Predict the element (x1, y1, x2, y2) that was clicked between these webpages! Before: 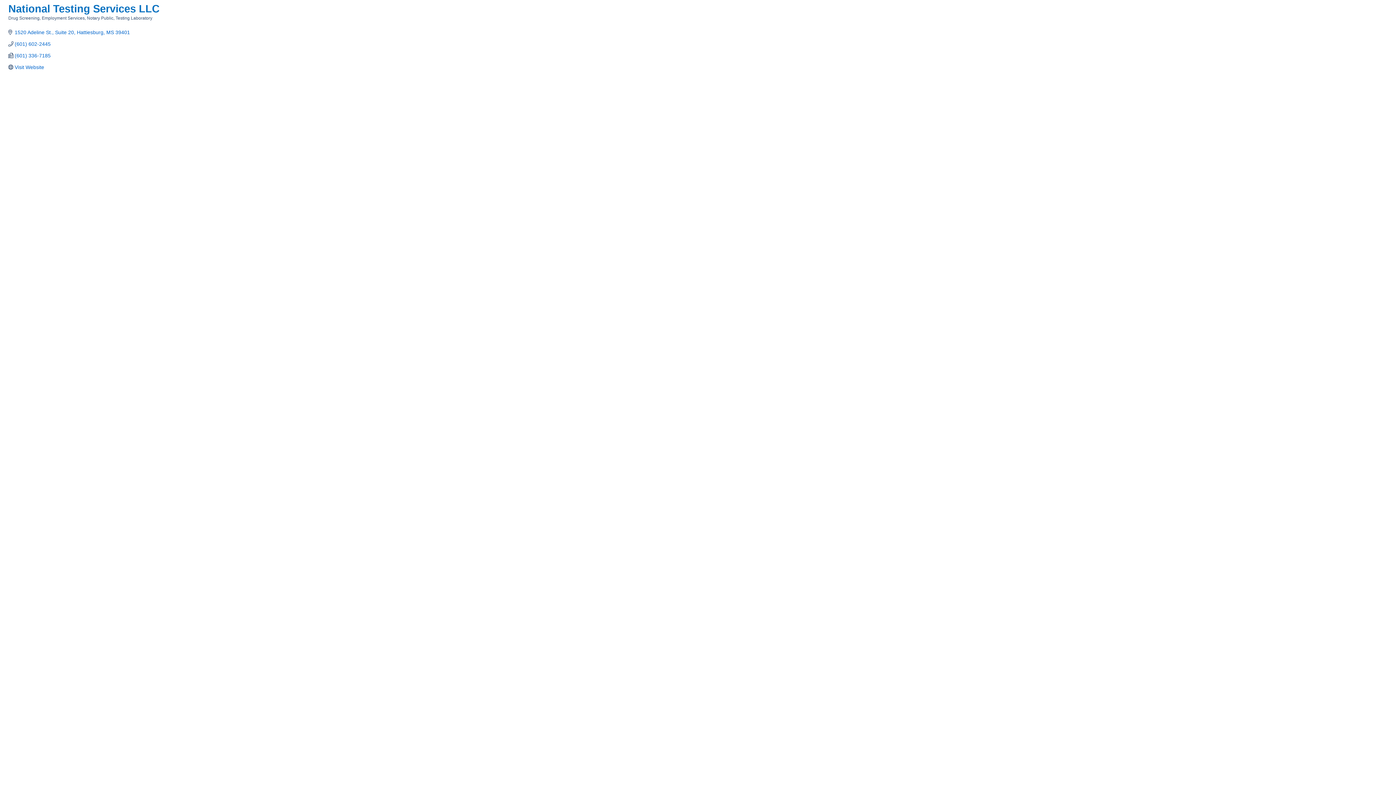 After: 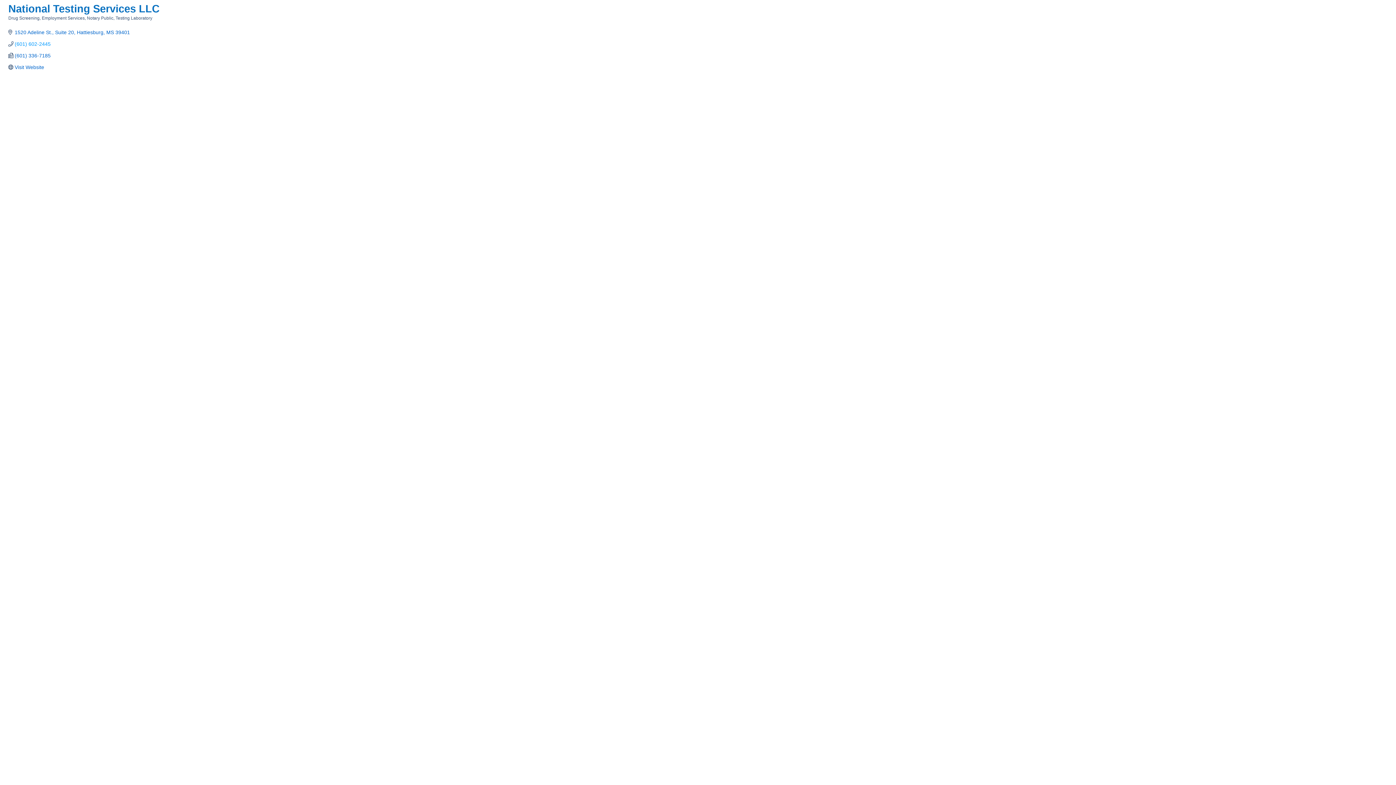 Action: label: (601) 602-2445 bbox: (14, 41, 50, 46)